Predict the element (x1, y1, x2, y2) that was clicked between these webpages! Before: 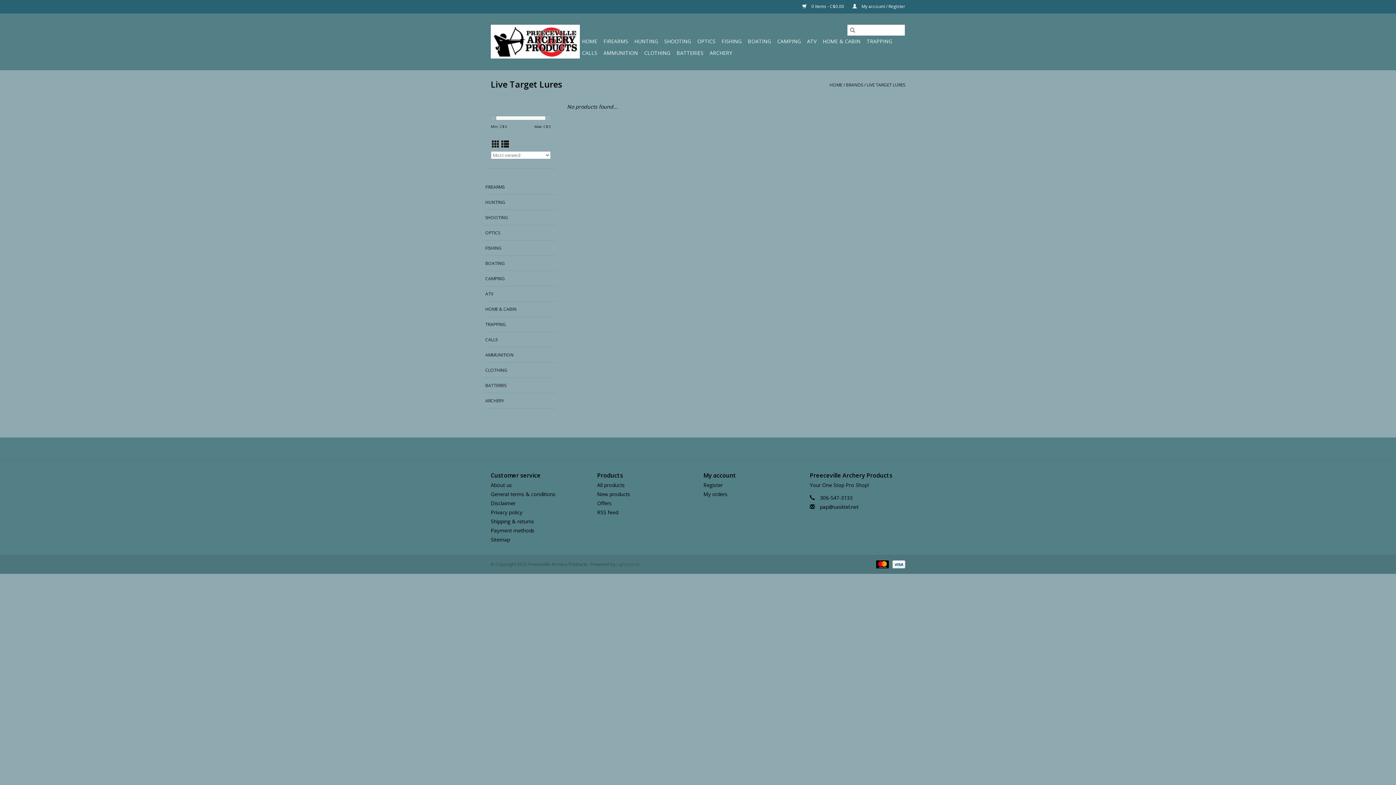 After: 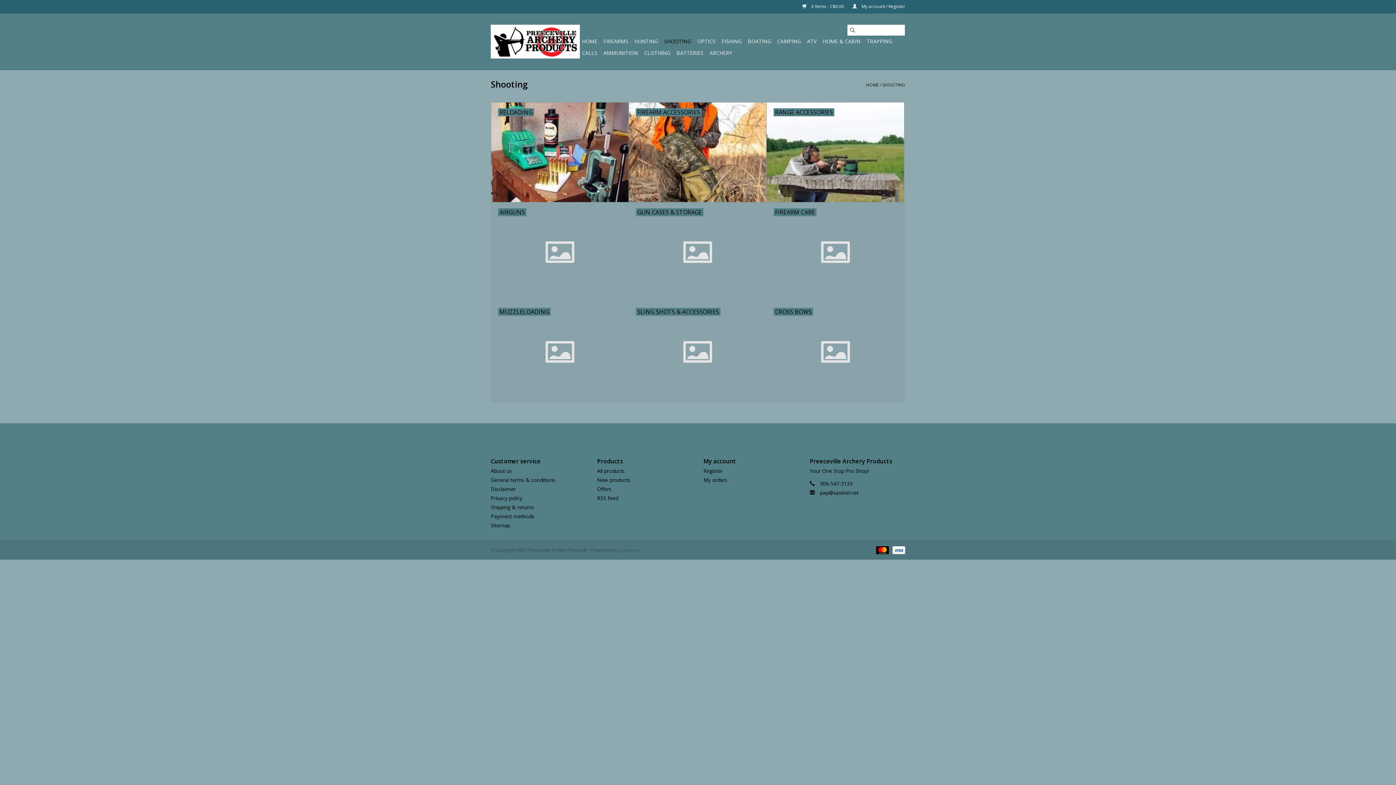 Action: label: SHOOTING bbox: (485, 213, 556, 221)